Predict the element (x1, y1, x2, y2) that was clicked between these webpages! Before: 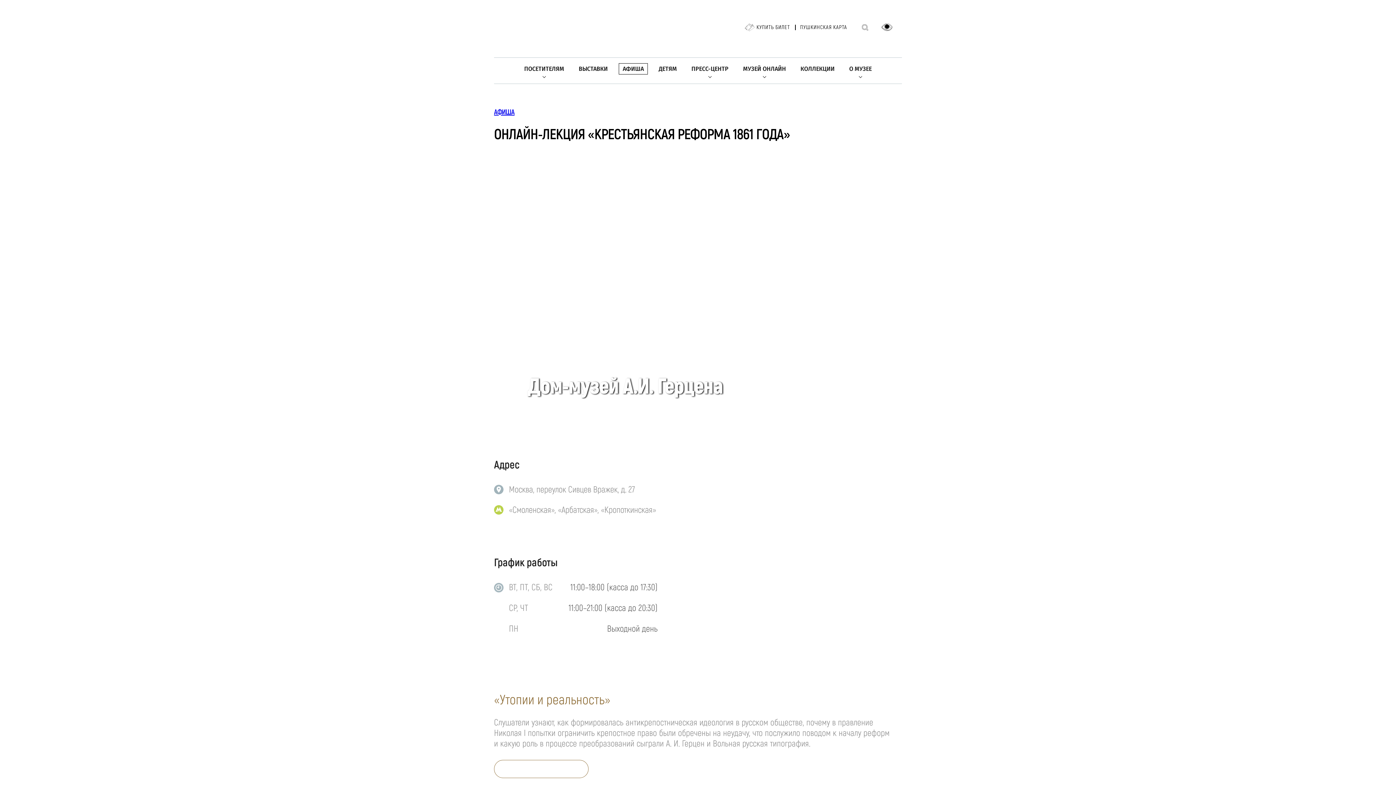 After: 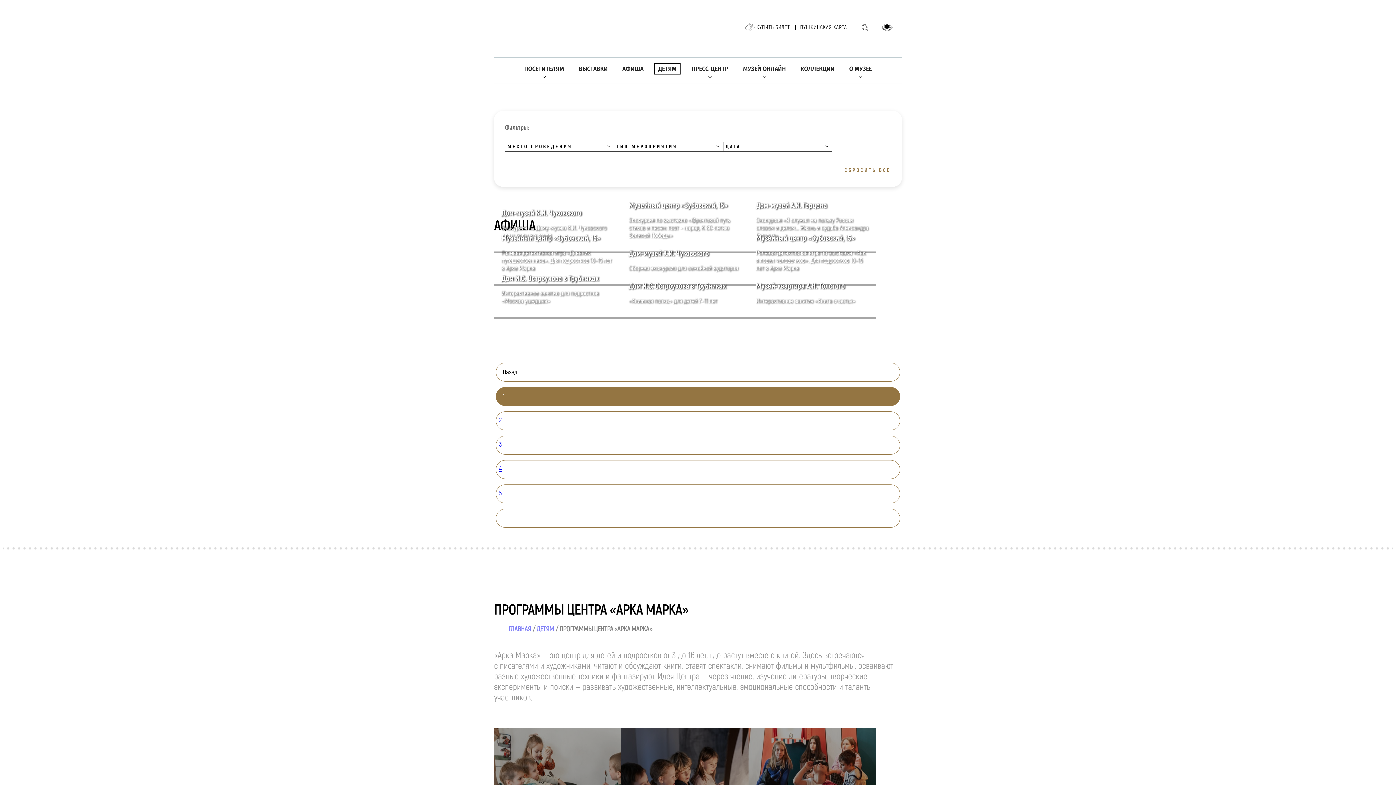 Action: label: ДЕТЯМ bbox: (655, 63, 680, 74)